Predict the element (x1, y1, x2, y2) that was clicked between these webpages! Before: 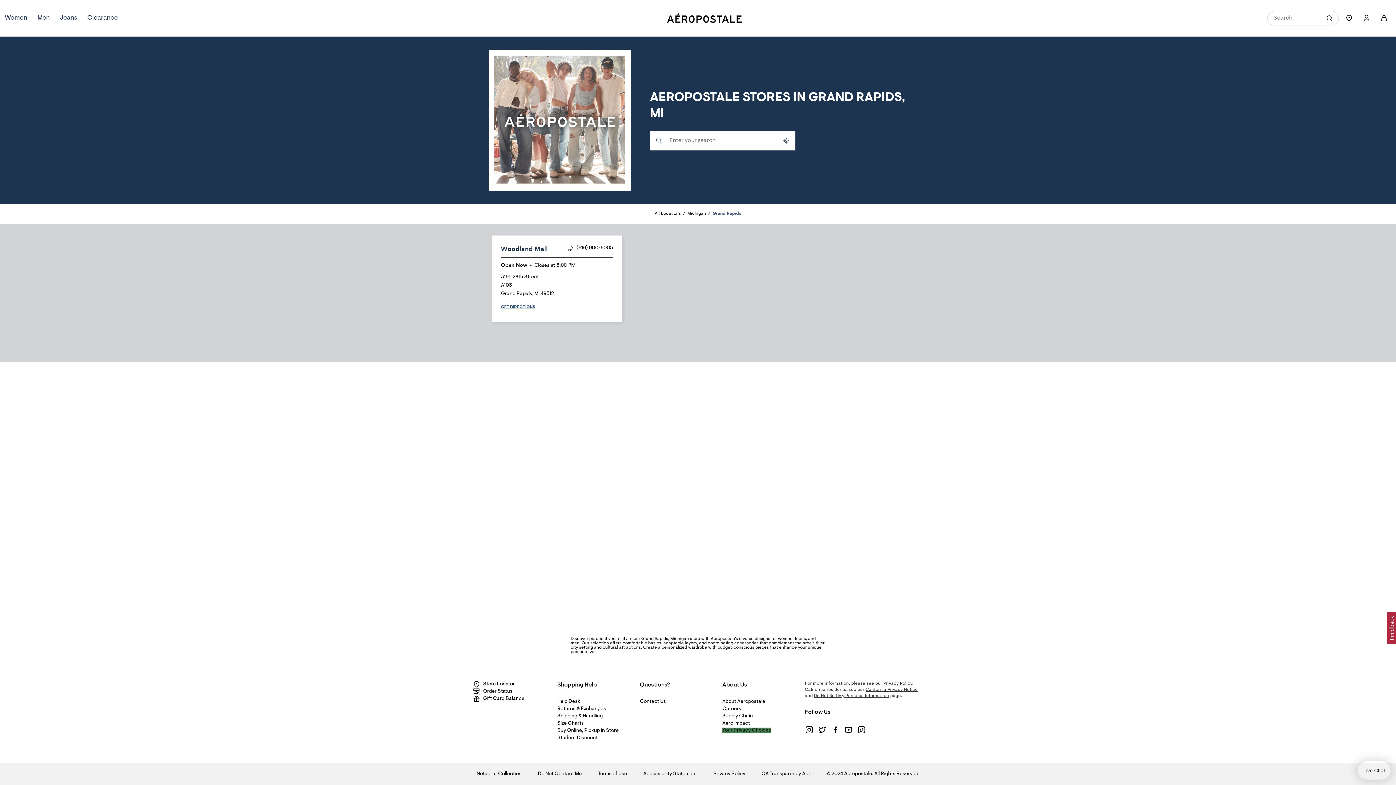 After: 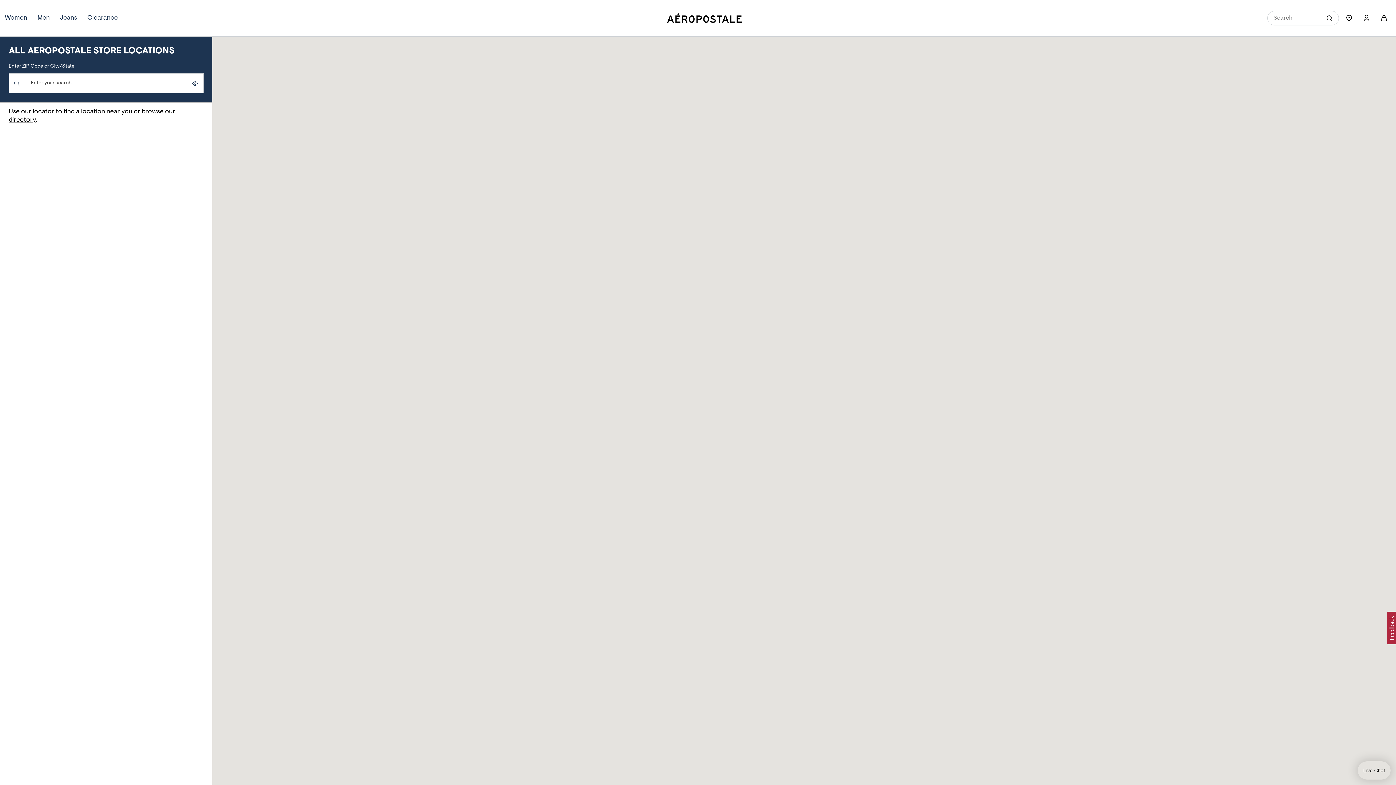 Action: bbox: (473, 681, 514, 688) label: Store Locator